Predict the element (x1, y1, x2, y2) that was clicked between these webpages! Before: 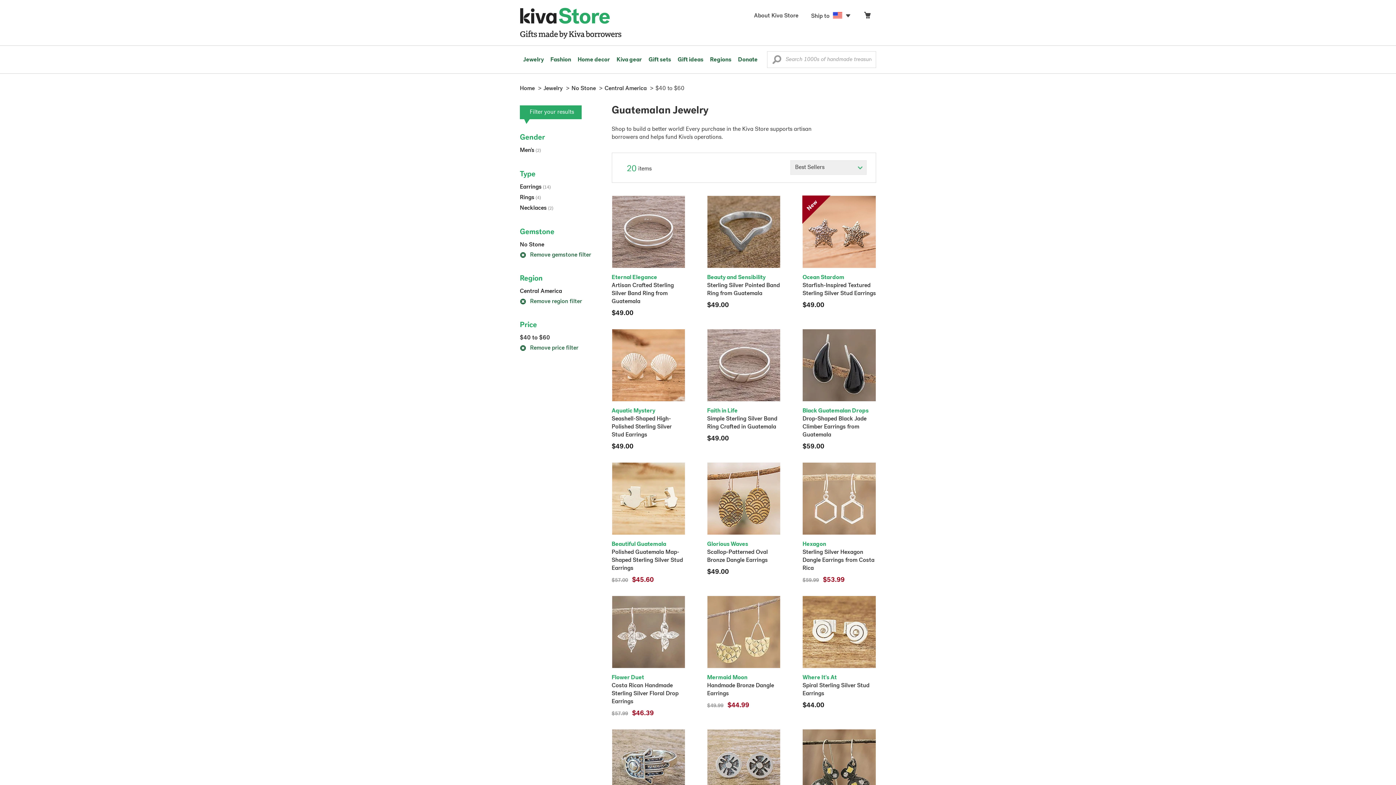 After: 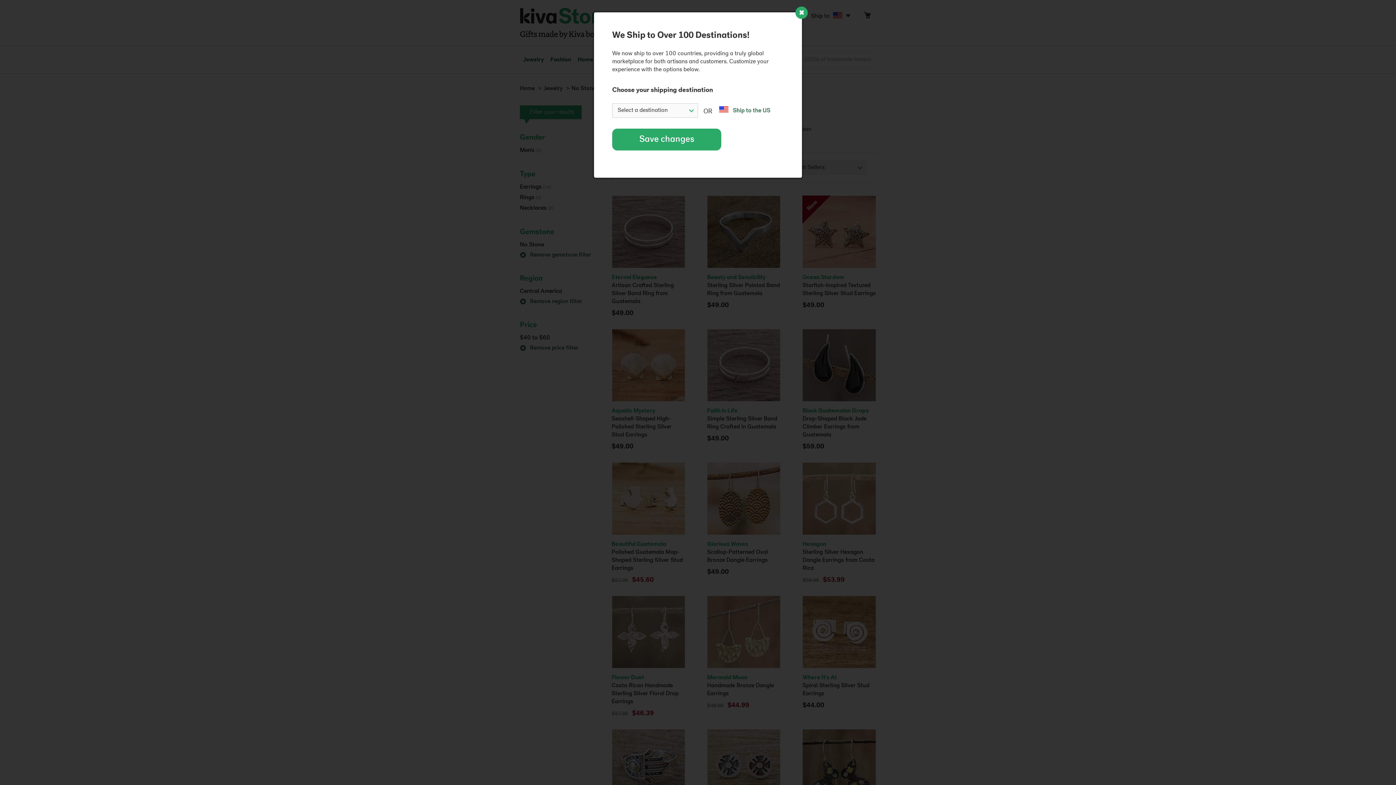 Action: label: Ship to  bbox: (805, 10, 858, 22)